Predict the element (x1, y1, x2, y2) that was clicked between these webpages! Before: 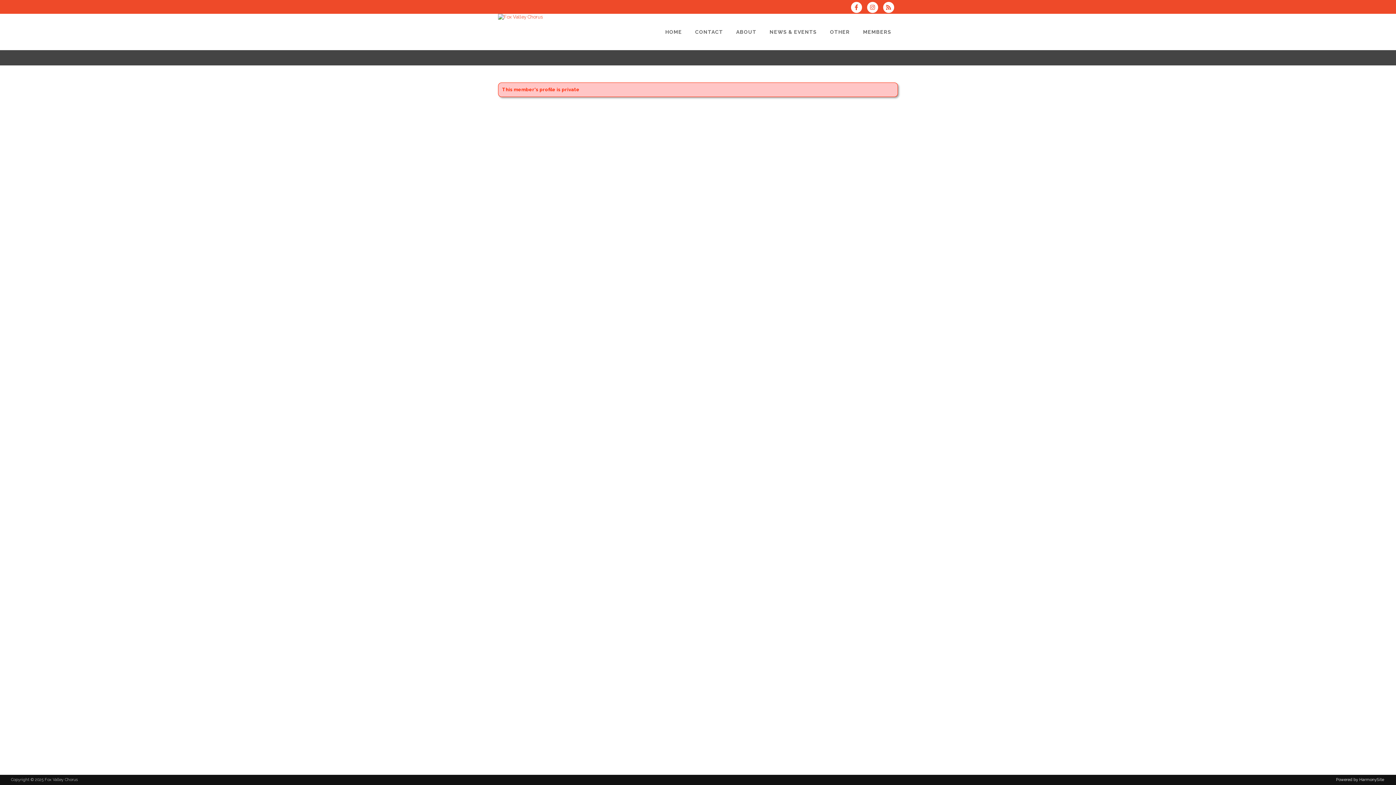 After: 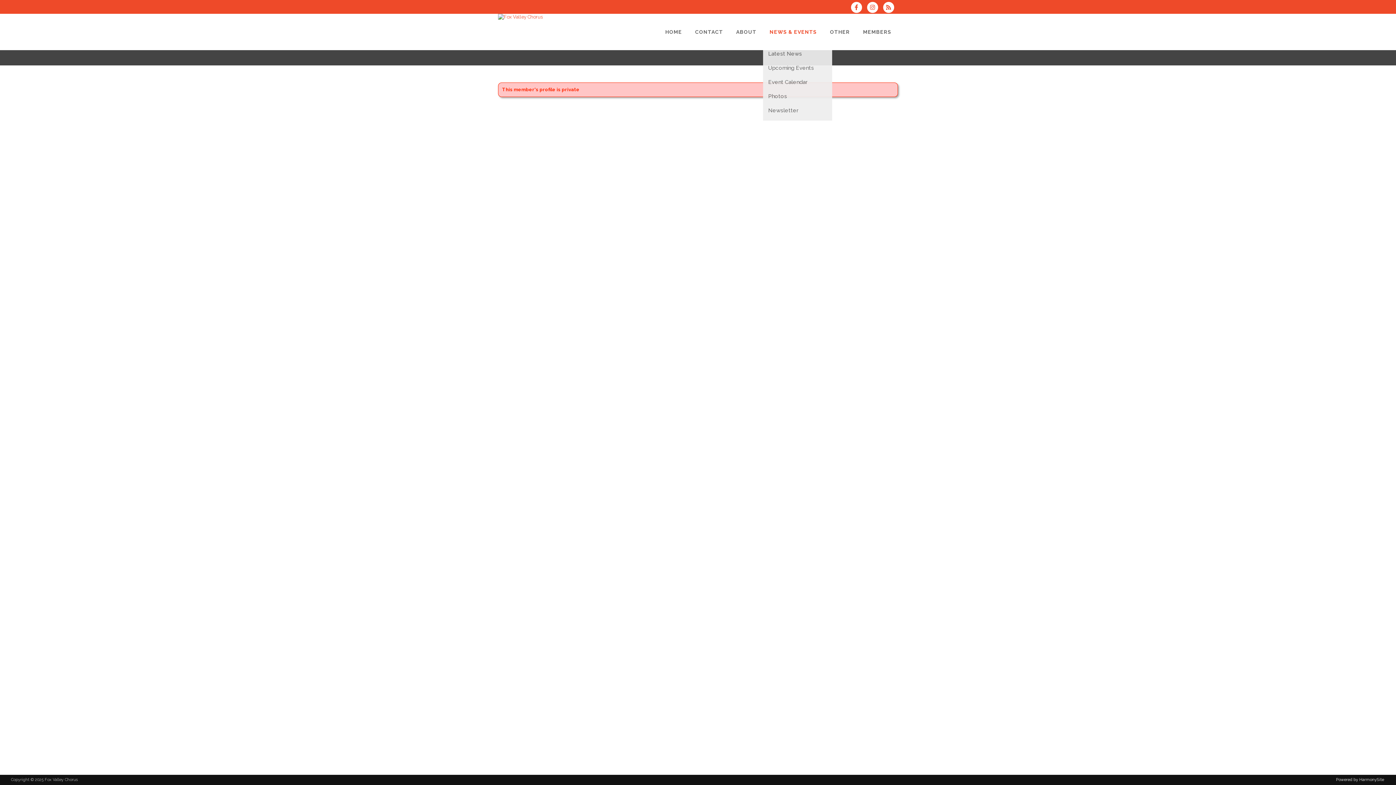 Action: bbox: (763, 13, 823, 50) label: NEWS & EVENTS